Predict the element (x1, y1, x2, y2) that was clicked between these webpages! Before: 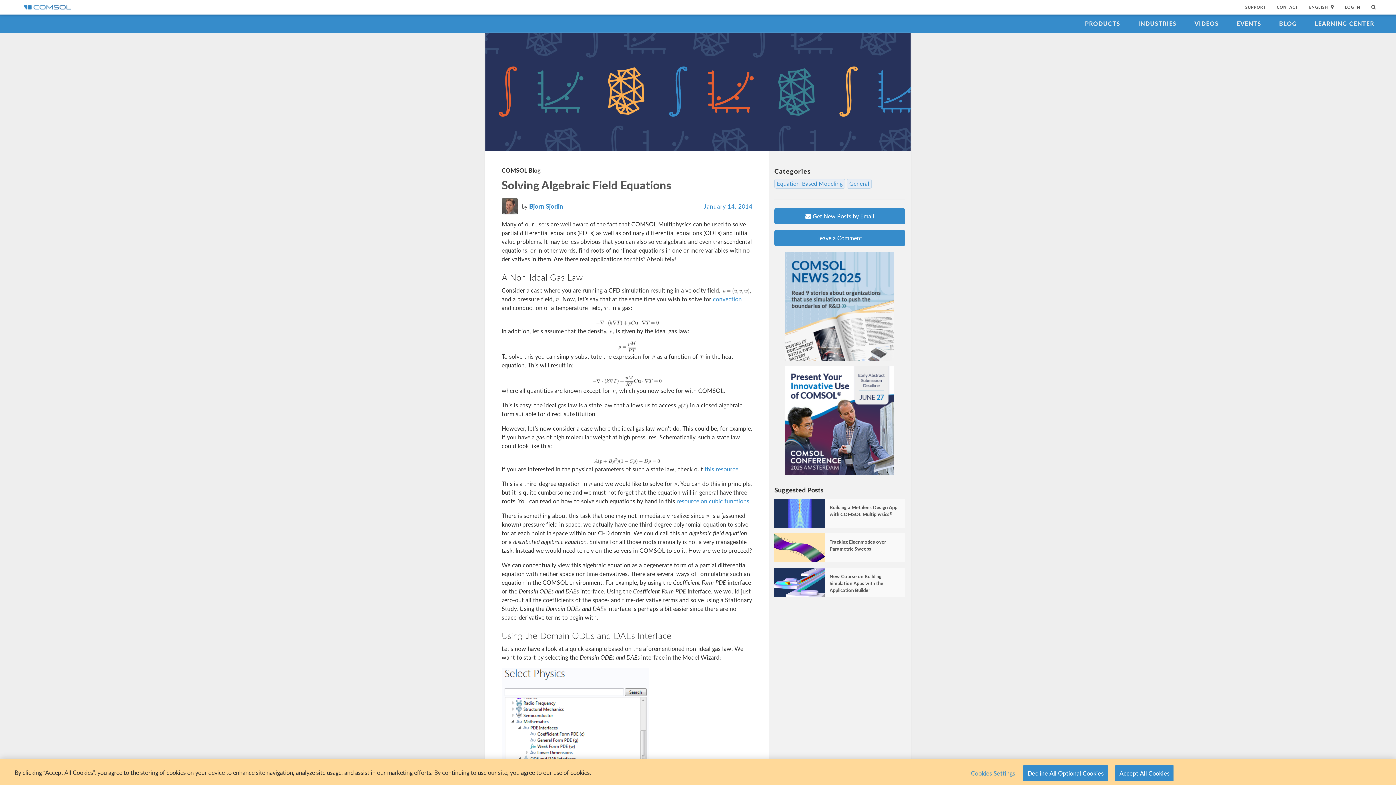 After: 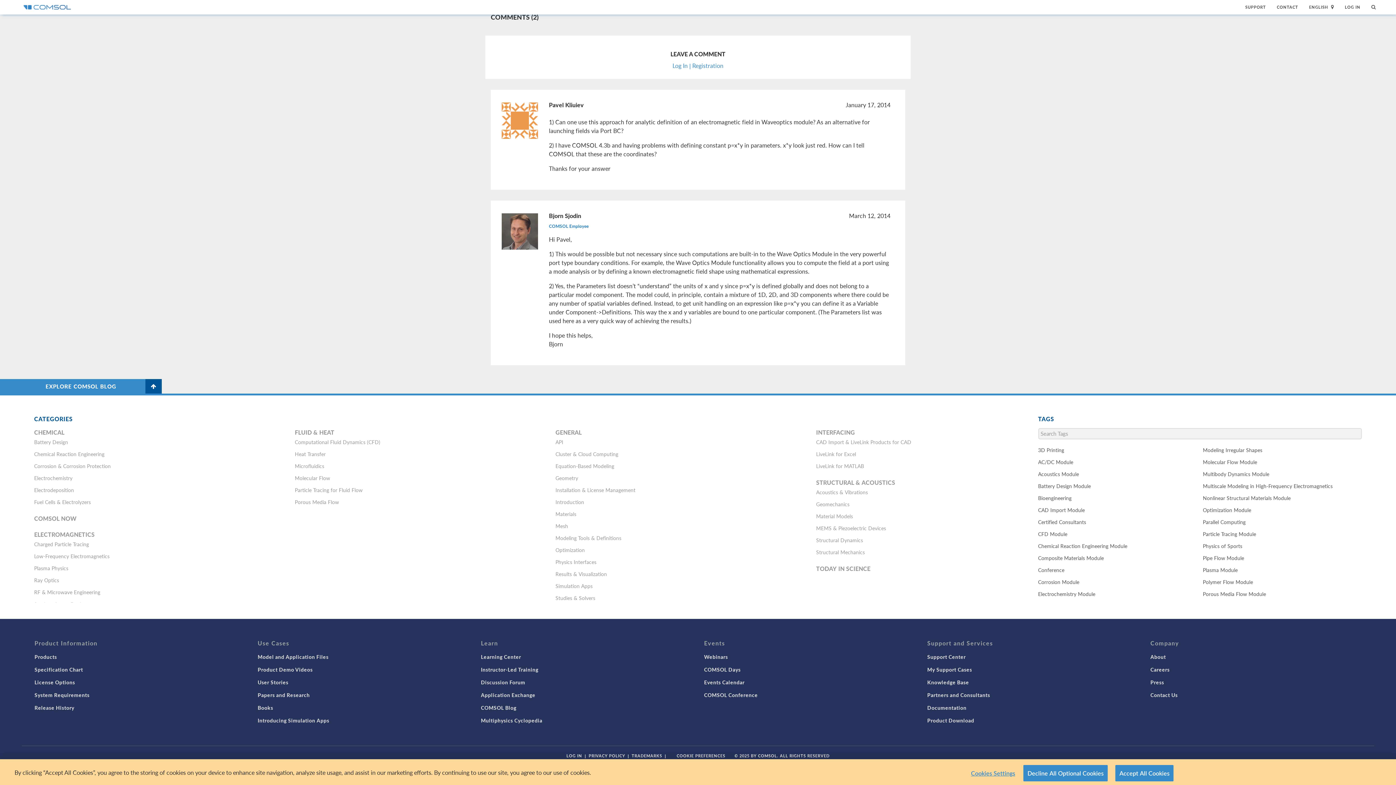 Action: bbox: (774, 230, 905, 242) label: Leave a Comment